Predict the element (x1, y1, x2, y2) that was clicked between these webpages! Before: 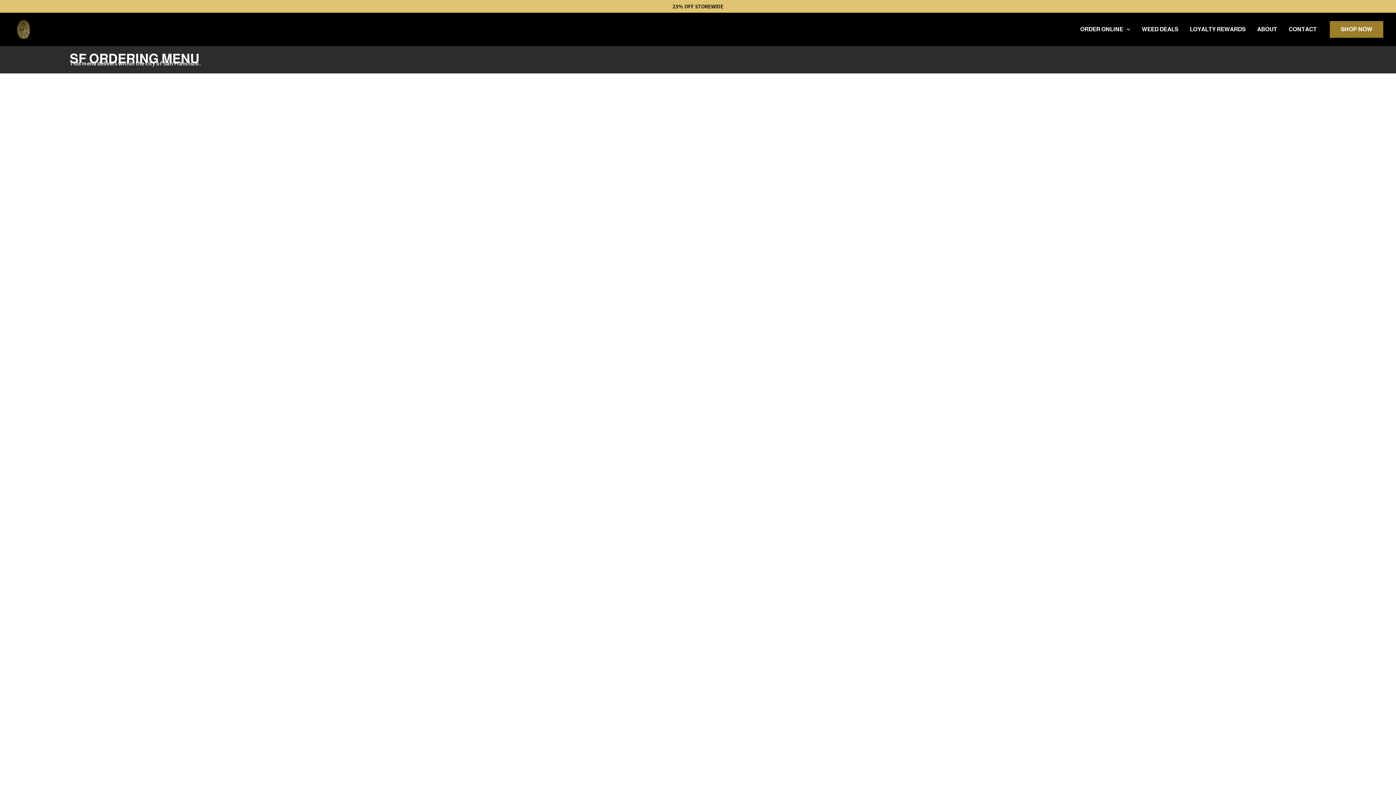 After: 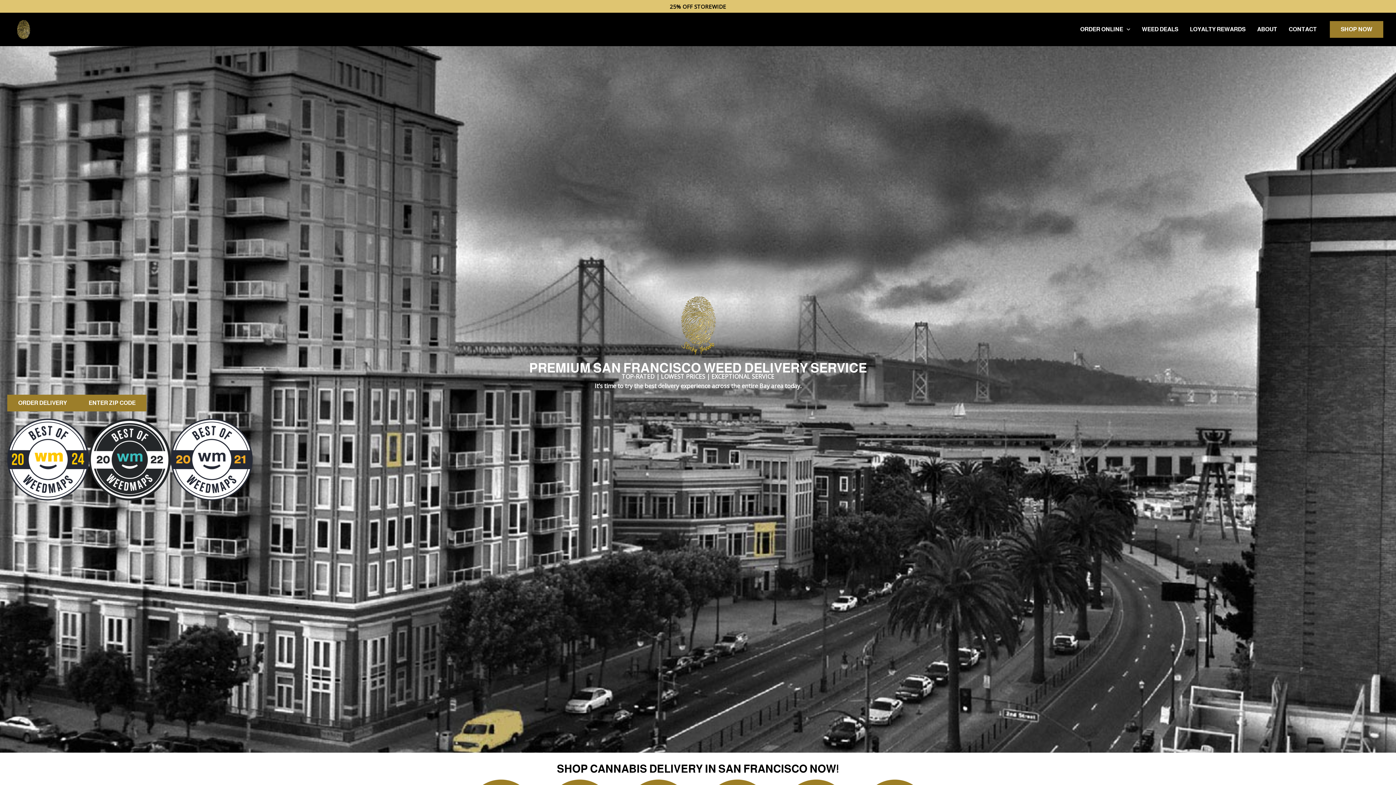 Action: bbox: (163, 59, 199, 66) label: San Francisco